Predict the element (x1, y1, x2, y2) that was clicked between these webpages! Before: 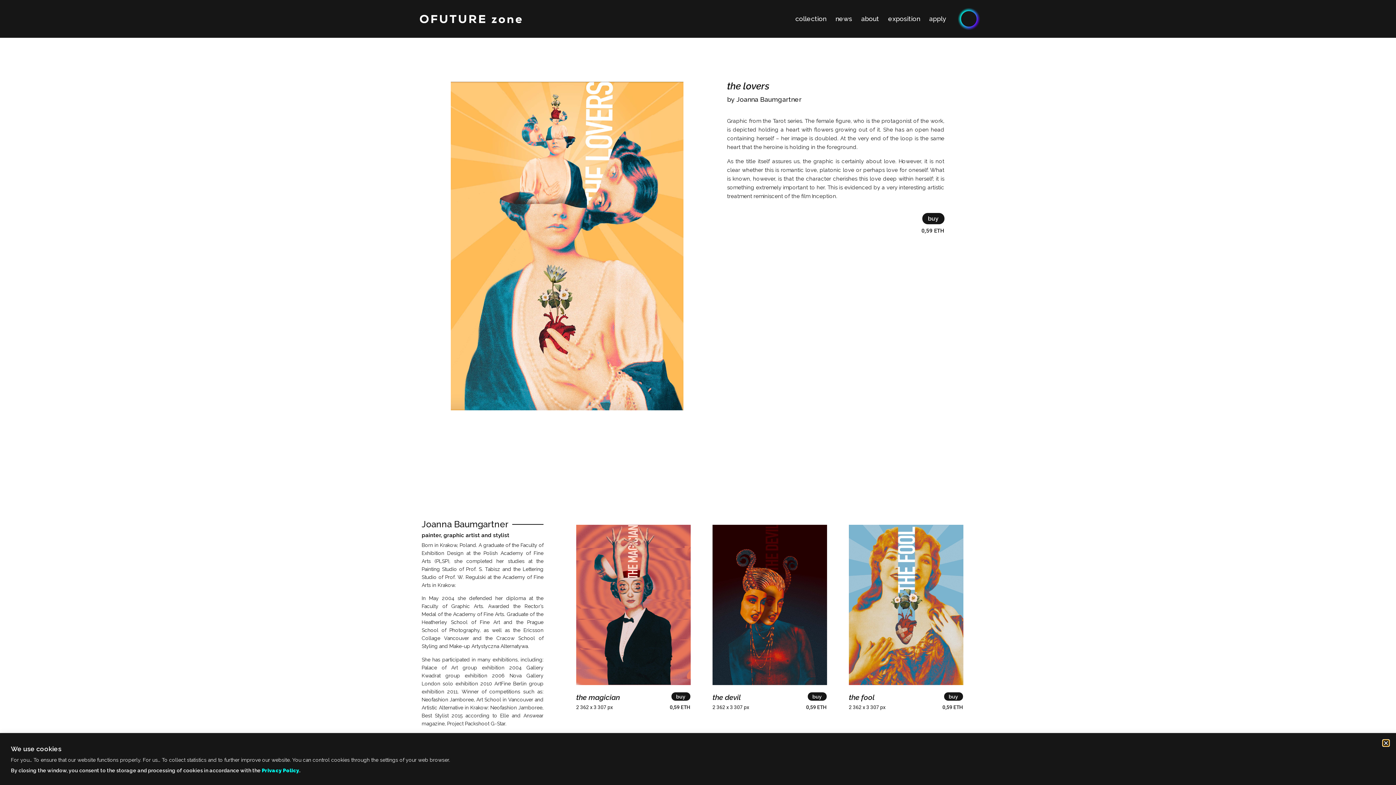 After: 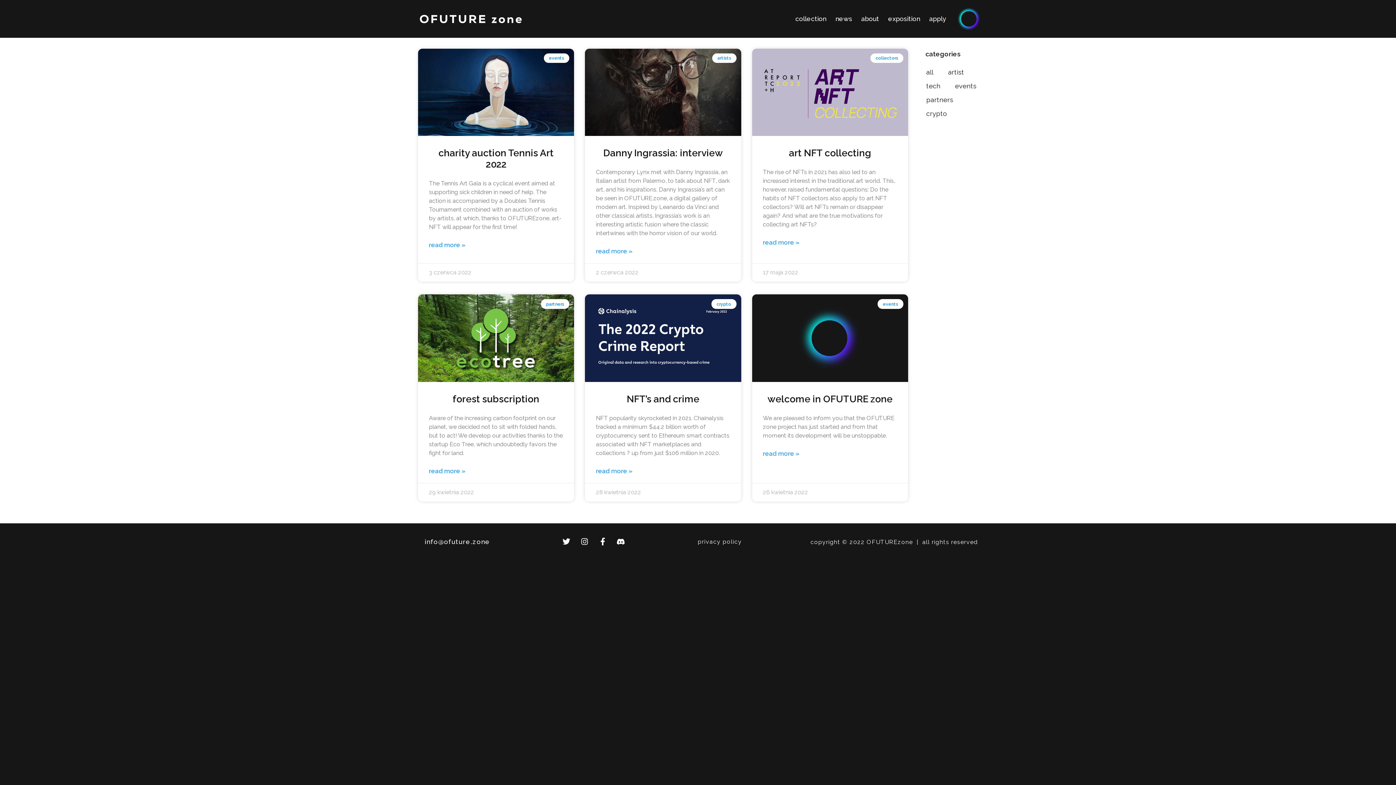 Action: label: news bbox: (830, 12, 856, 25)